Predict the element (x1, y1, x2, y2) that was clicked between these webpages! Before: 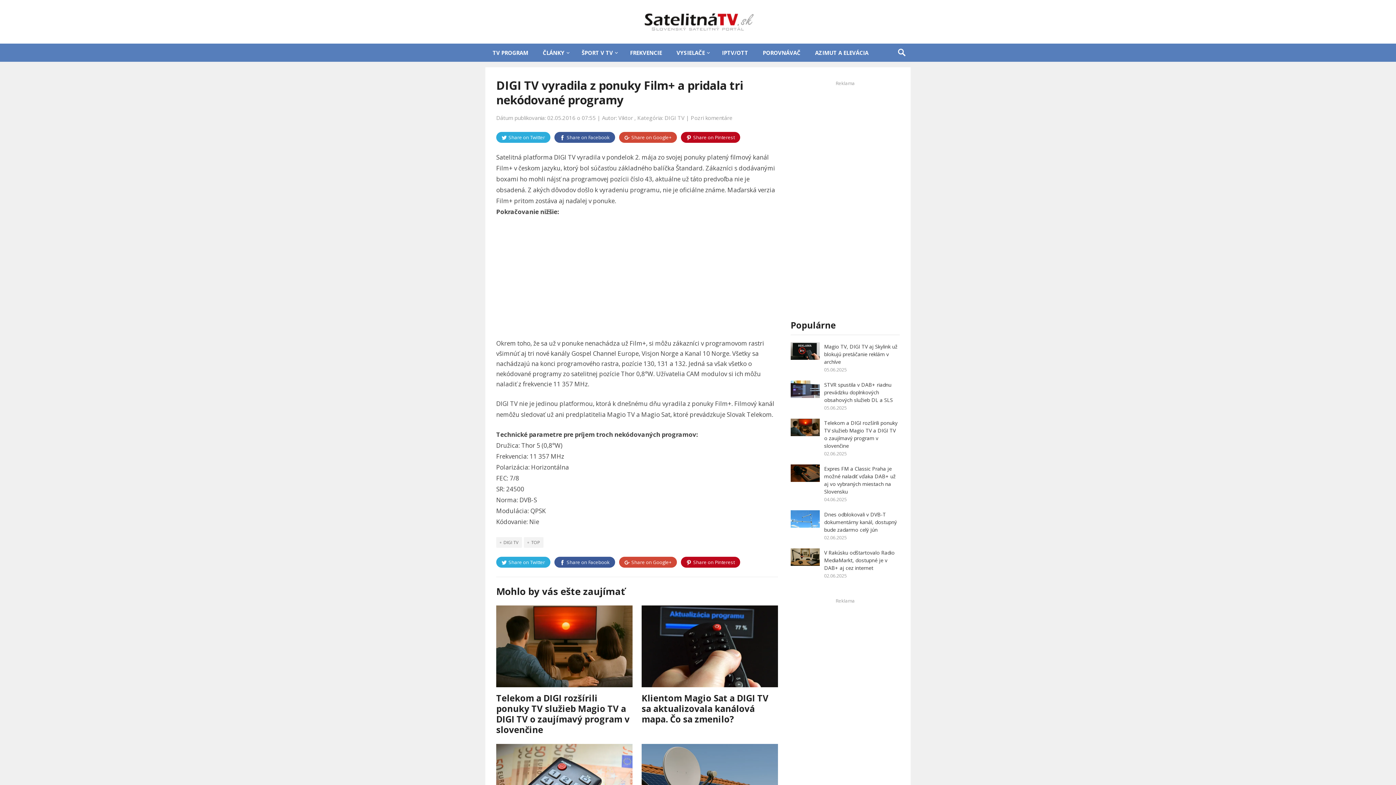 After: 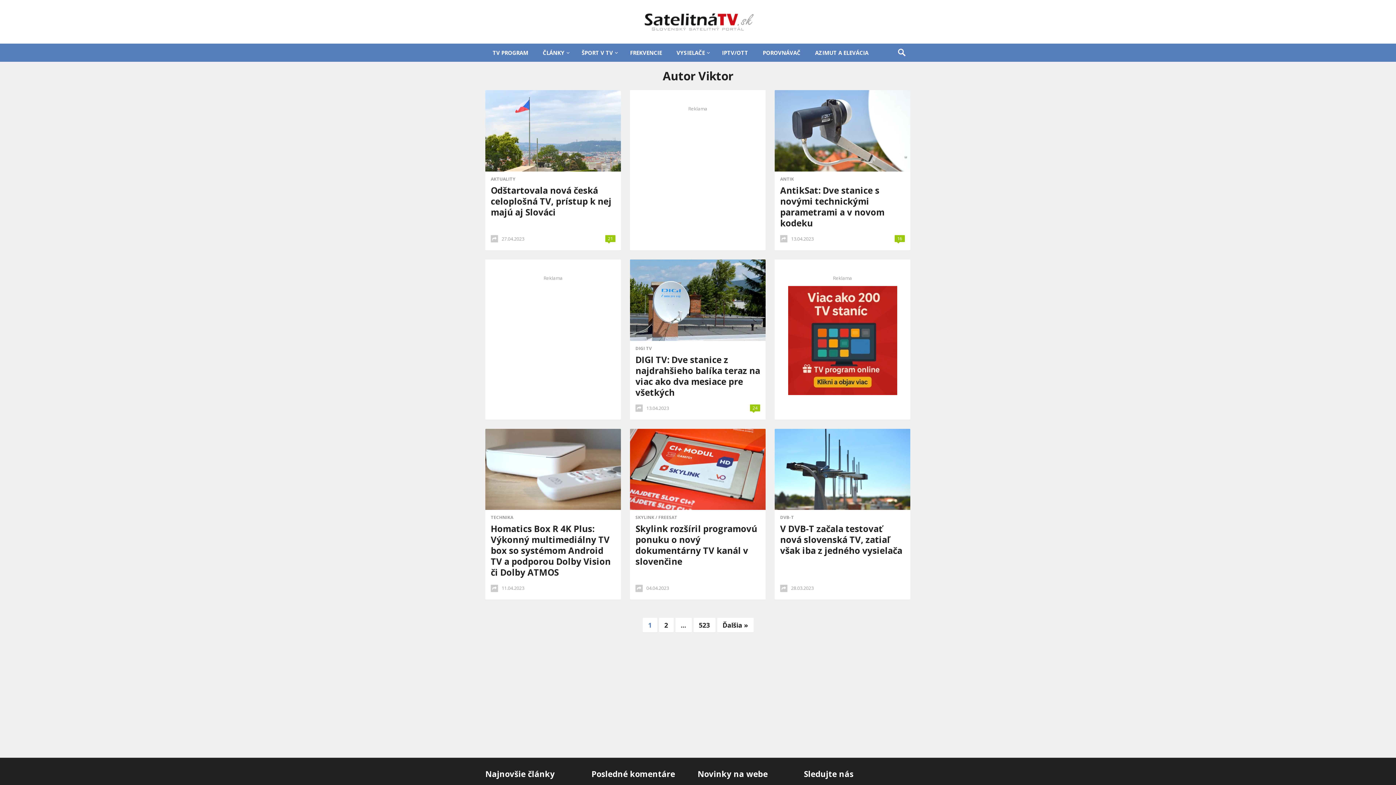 Action: label: Viktor  bbox: (618, 114, 634, 121)